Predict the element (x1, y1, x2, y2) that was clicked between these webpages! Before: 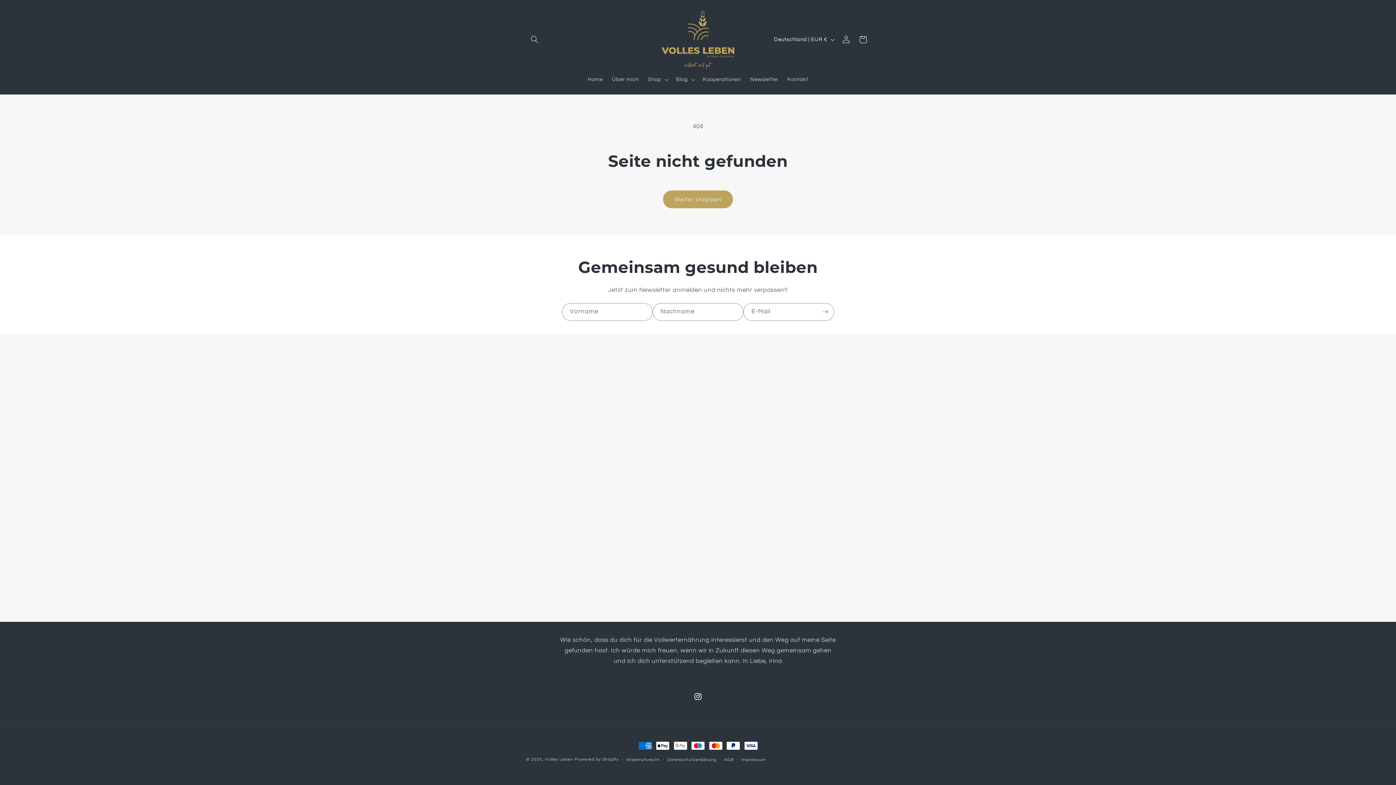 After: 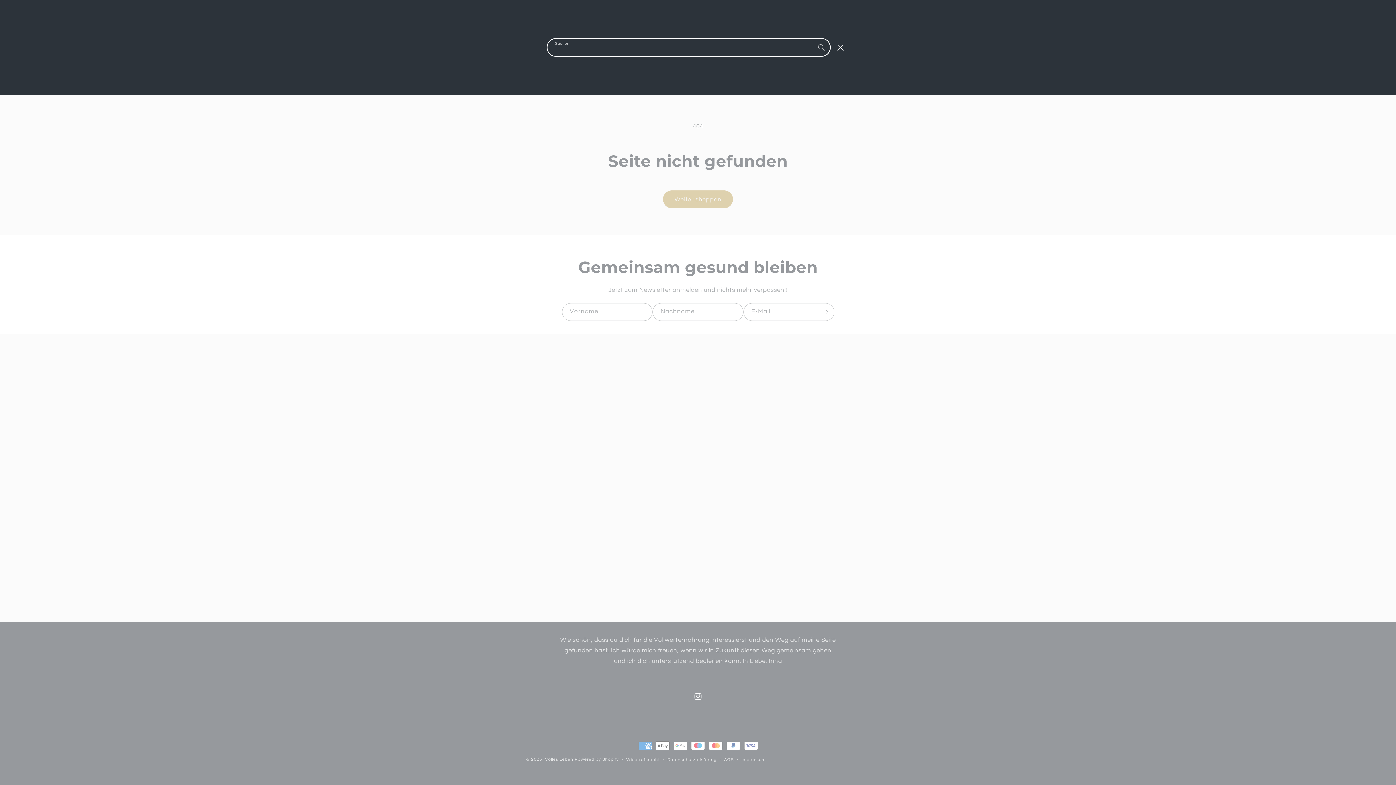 Action: bbox: (526, 31, 543, 47) label: Suchen